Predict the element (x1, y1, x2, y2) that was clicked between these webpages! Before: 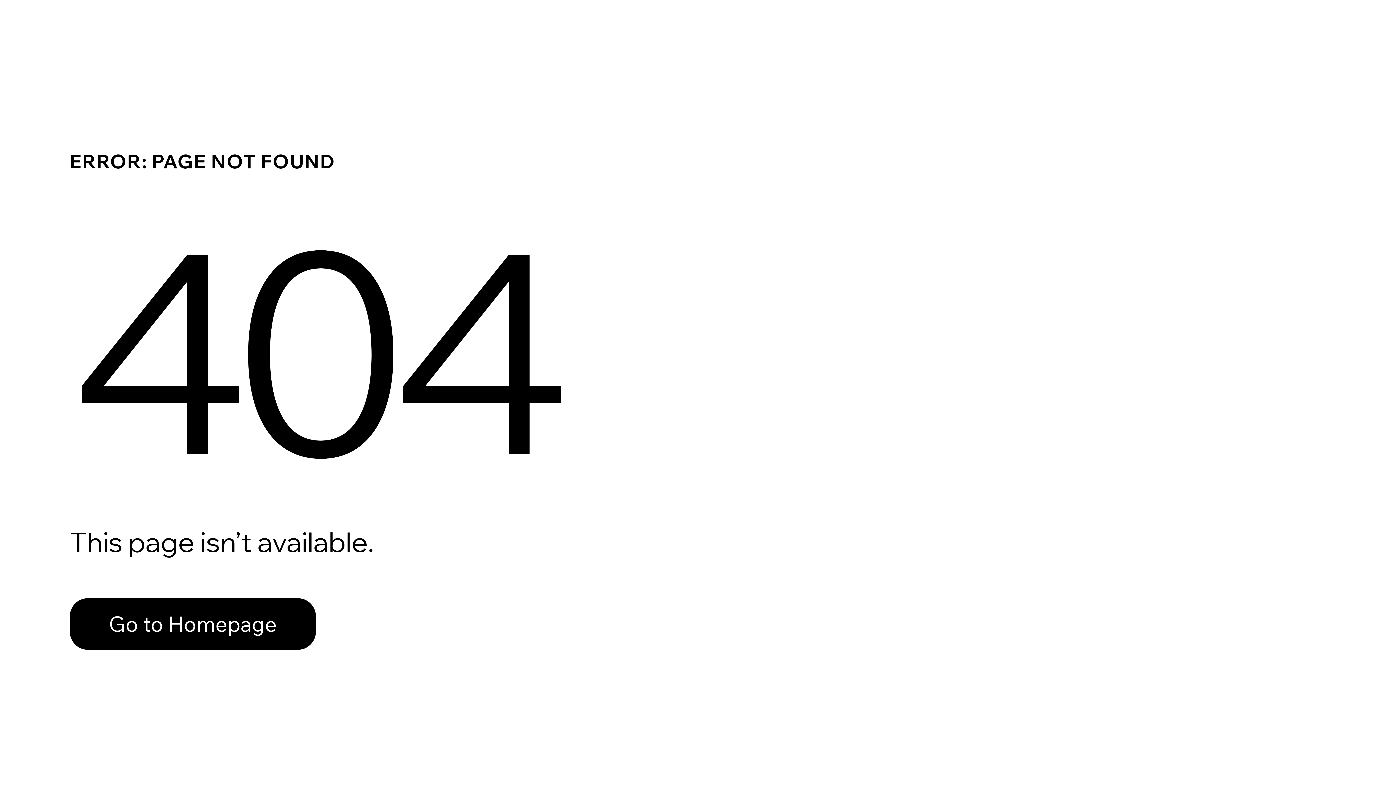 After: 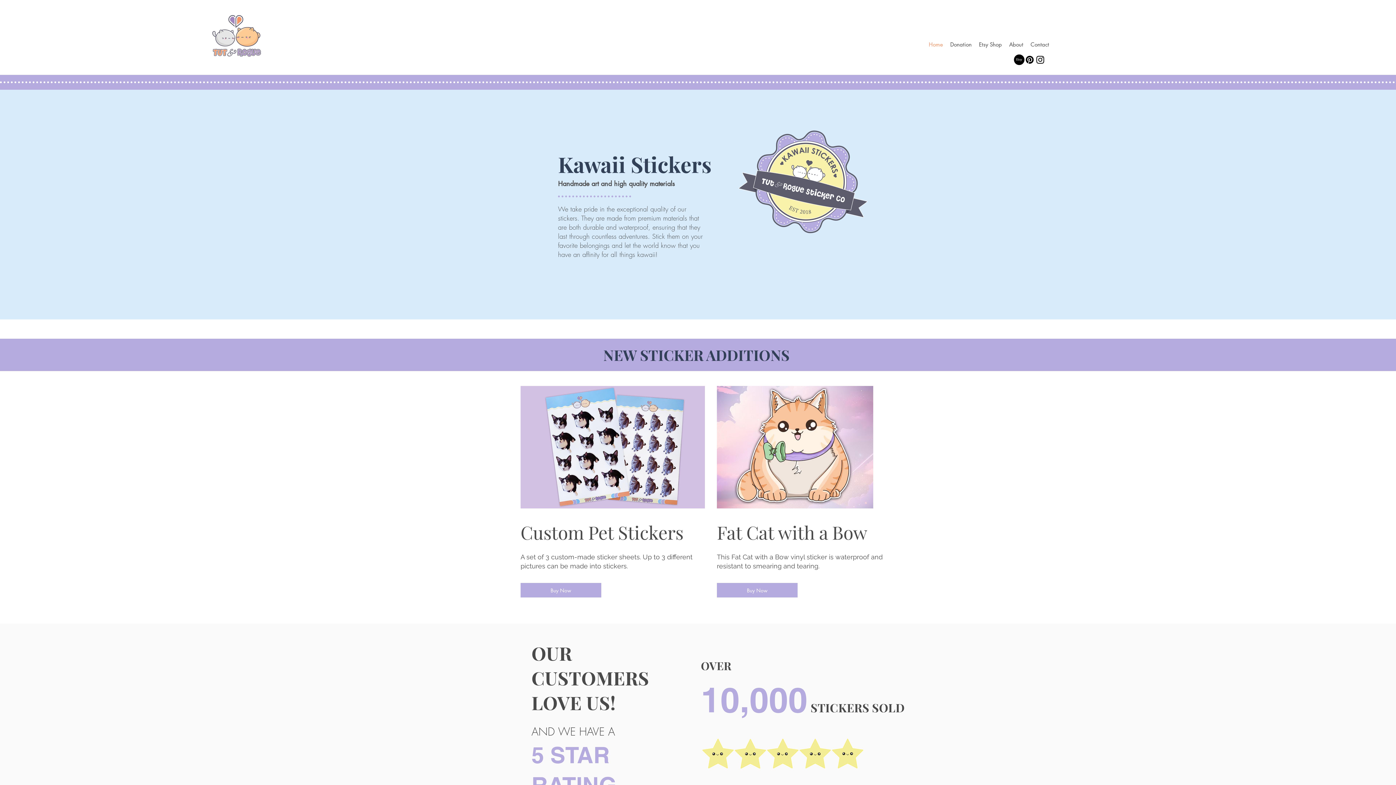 Action: bbox: (69, 598, 316, 650) label: Go to Homepage